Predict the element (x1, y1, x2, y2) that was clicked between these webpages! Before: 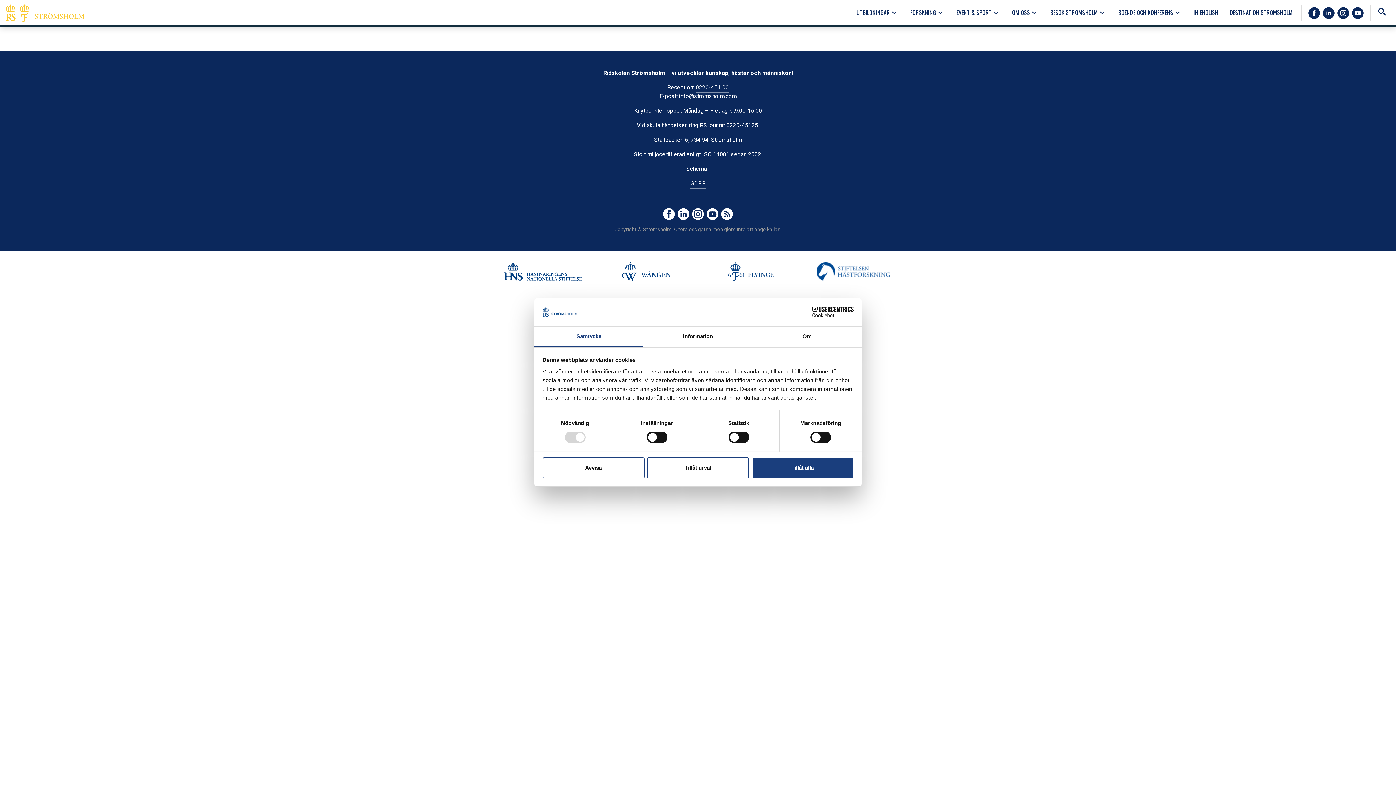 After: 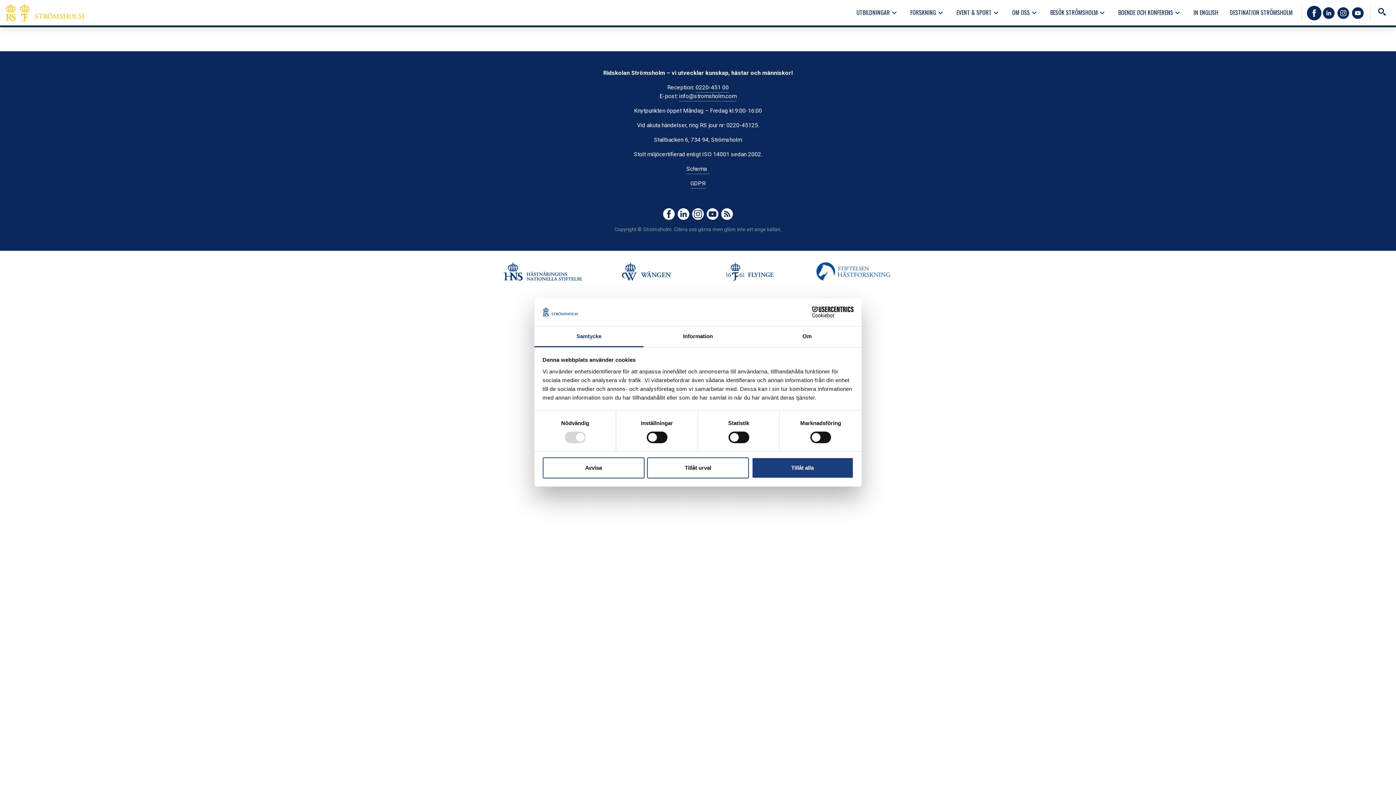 Action: bbox: (1308, 7, 1320, 18)